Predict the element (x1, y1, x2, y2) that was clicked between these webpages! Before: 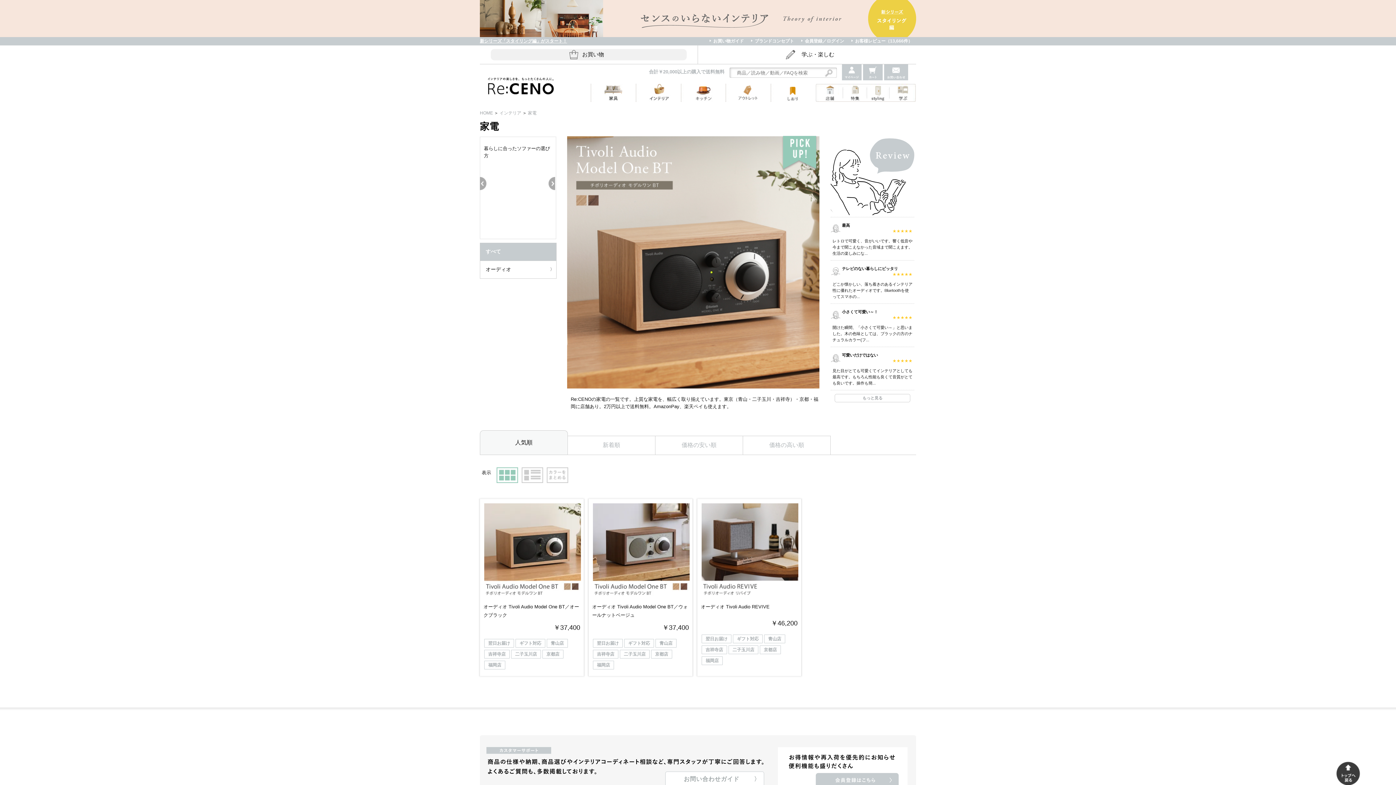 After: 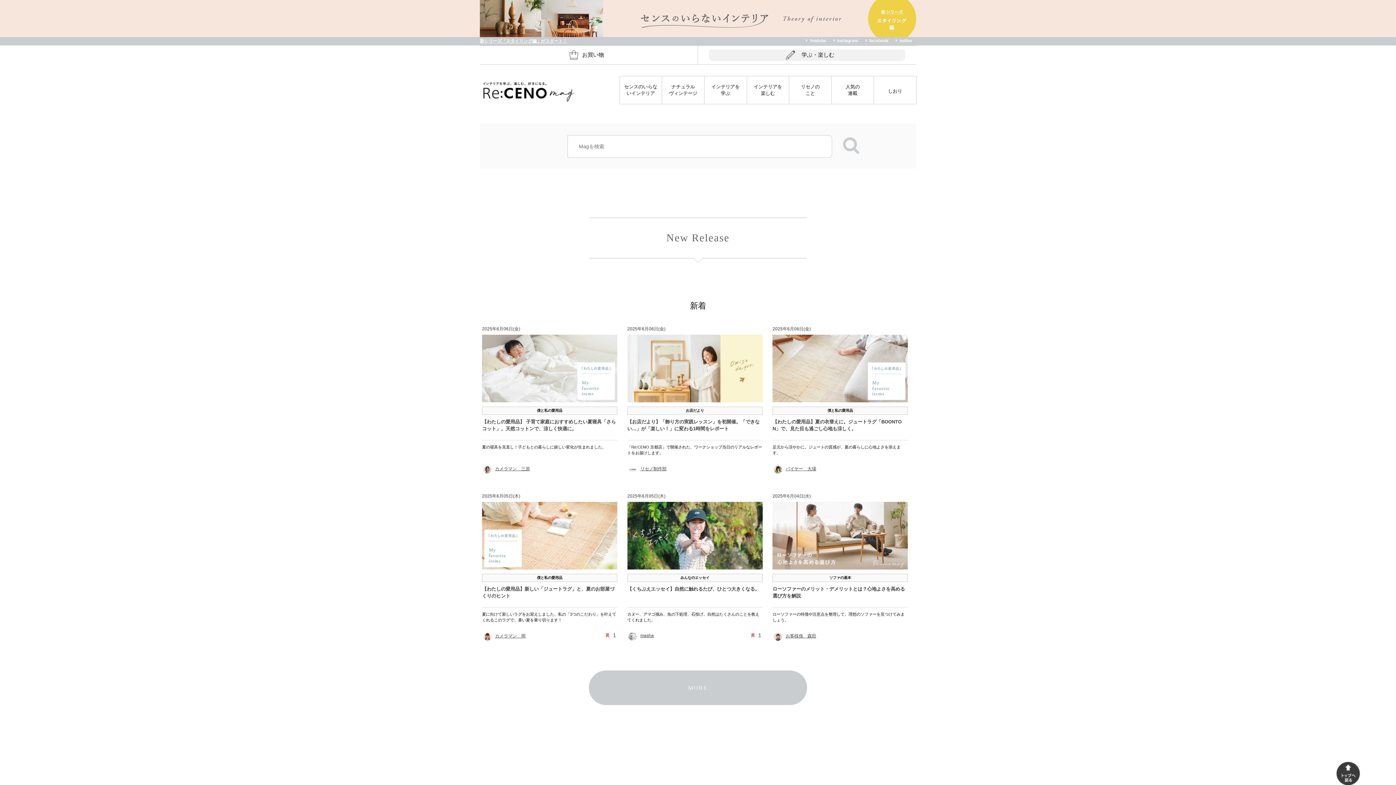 Action: label: 学ぶ・楽しむ bbox: (720, 45, 916, 64)